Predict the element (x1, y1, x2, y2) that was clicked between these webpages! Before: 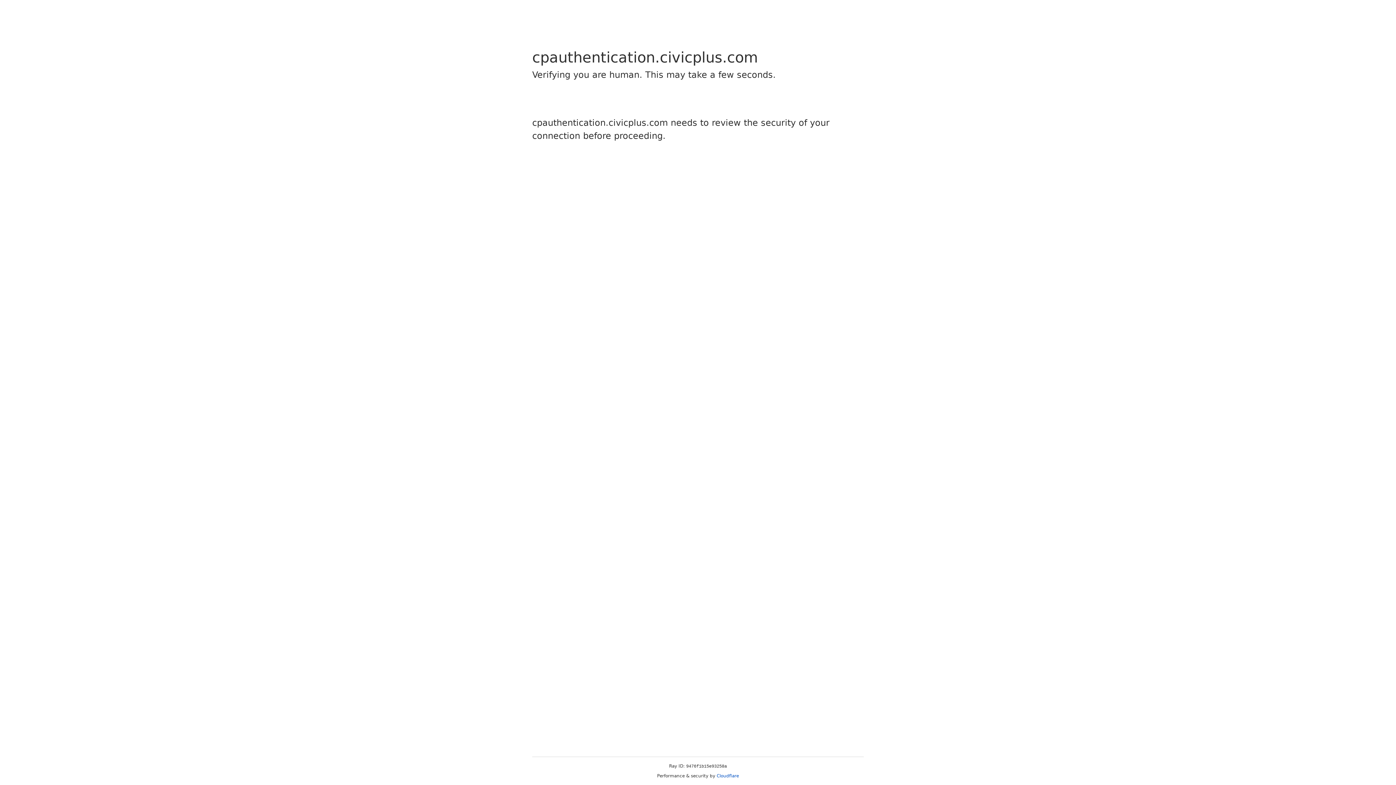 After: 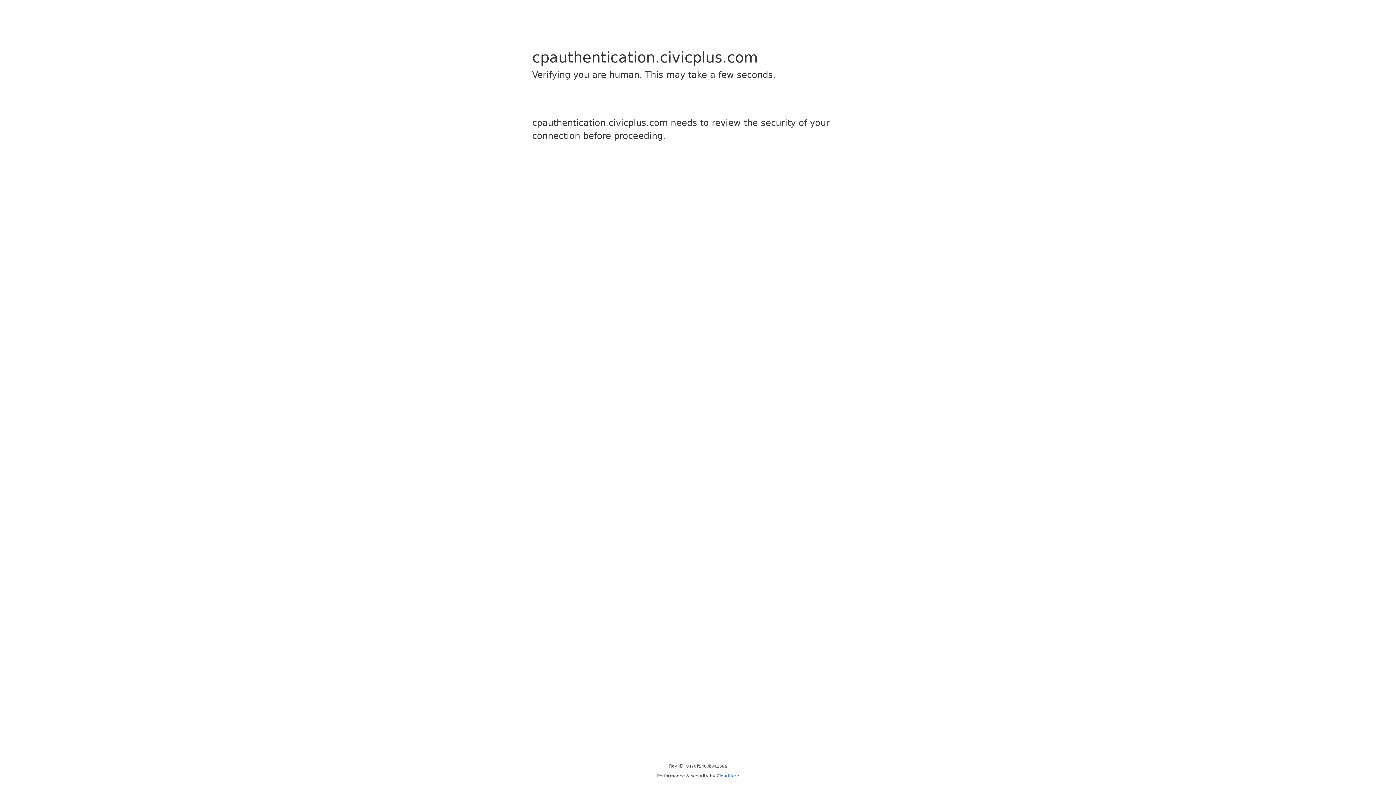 Action: bbox: (716, 773, 739, 778) label: Cloudflare